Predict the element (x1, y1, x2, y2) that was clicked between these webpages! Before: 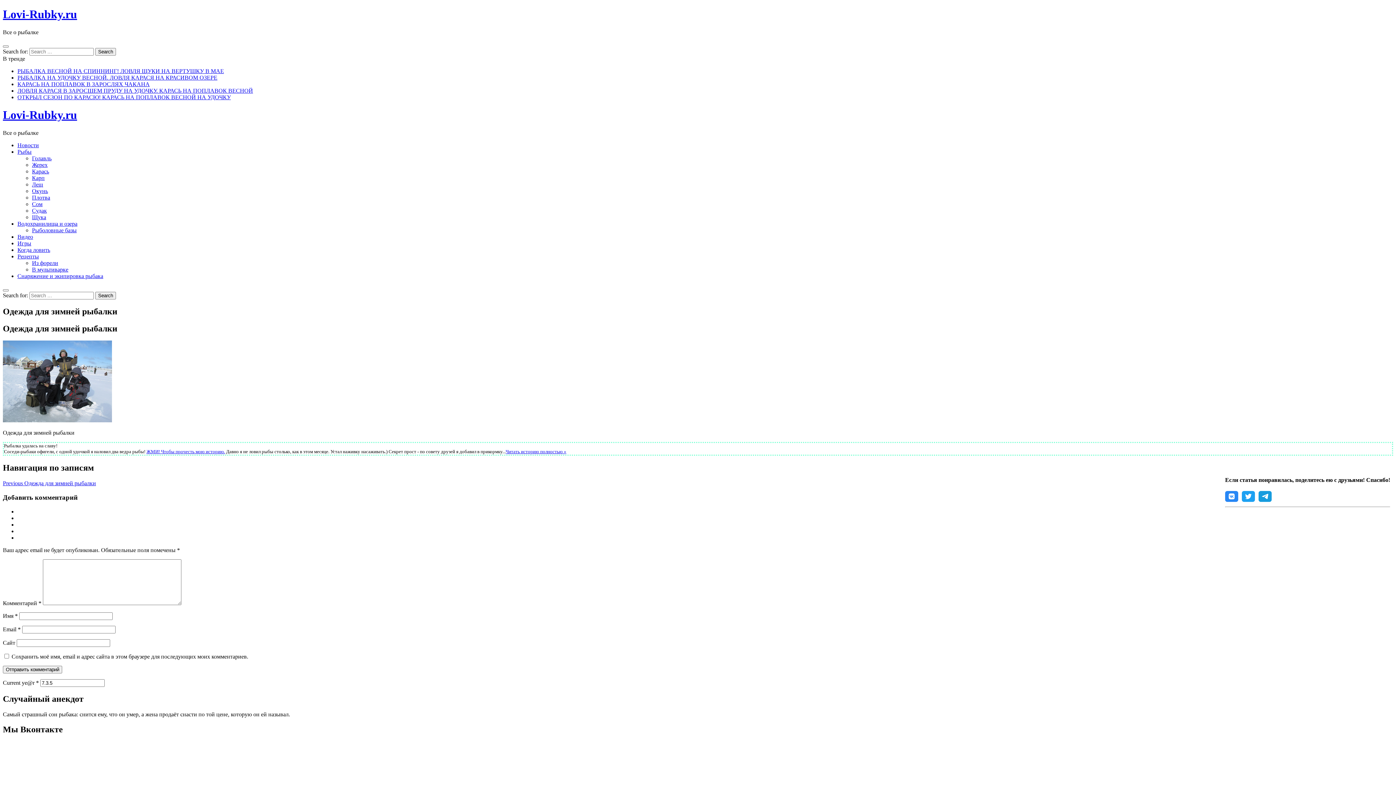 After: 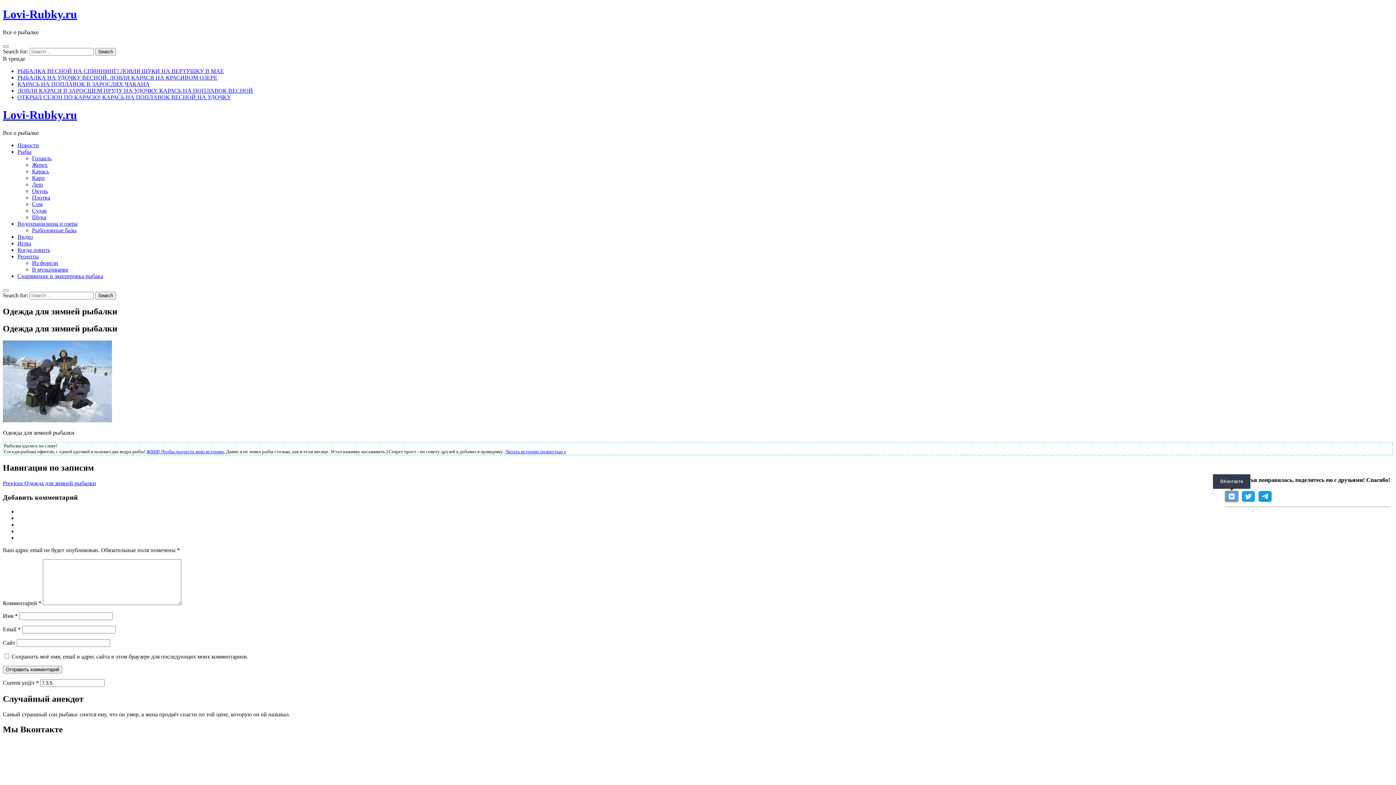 Action: bbox: (1225, 491, 1238, 502) label: ВКонтакте